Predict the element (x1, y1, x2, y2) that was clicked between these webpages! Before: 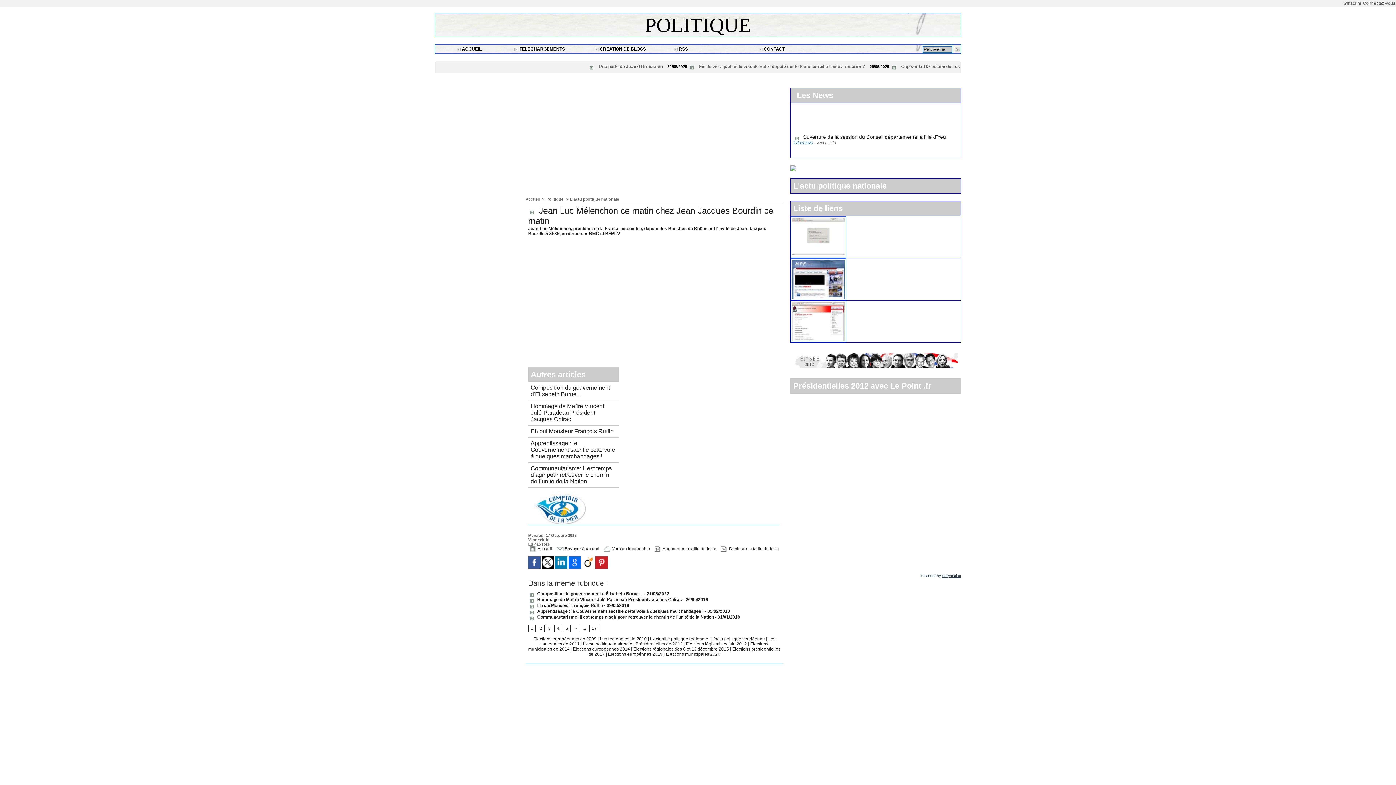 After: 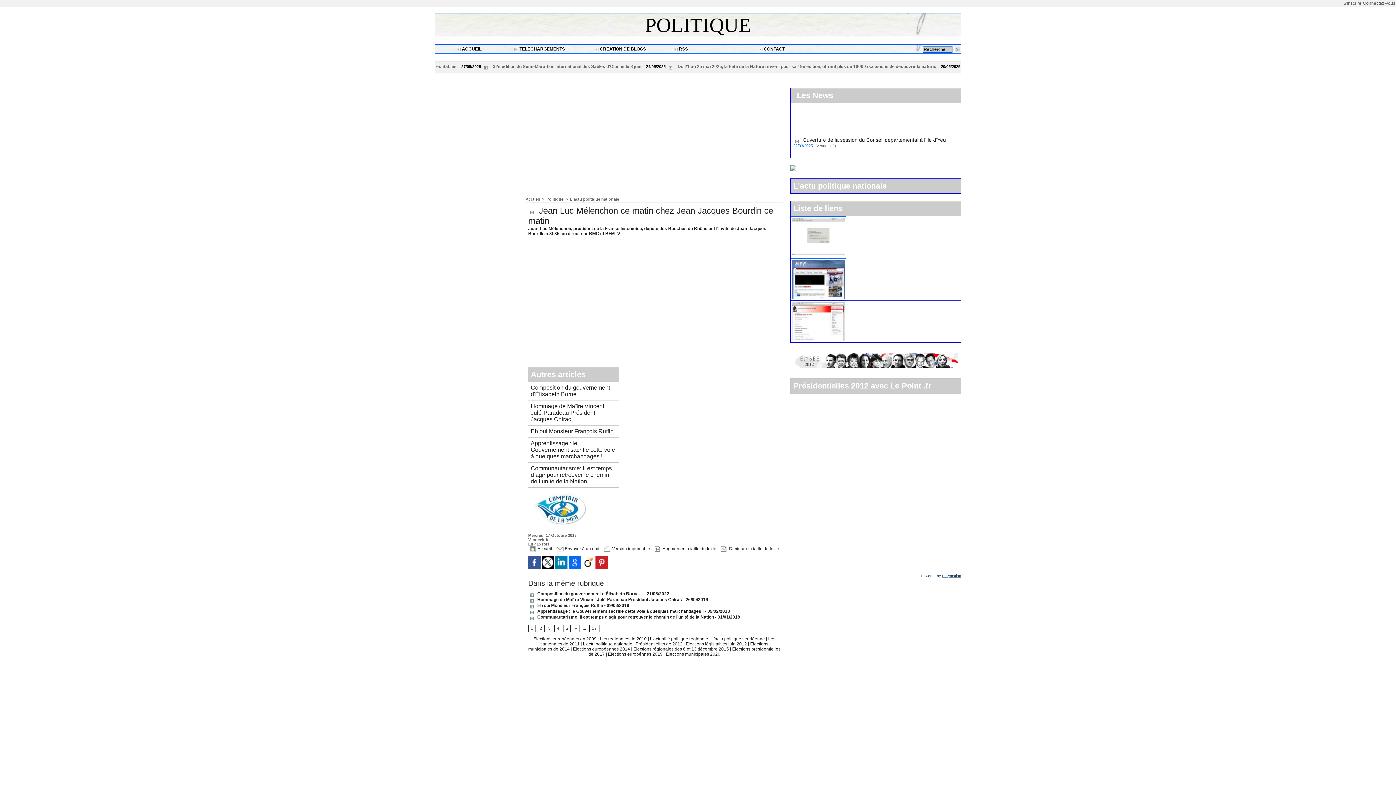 Action: bbox: (528, 556, 540, 561)